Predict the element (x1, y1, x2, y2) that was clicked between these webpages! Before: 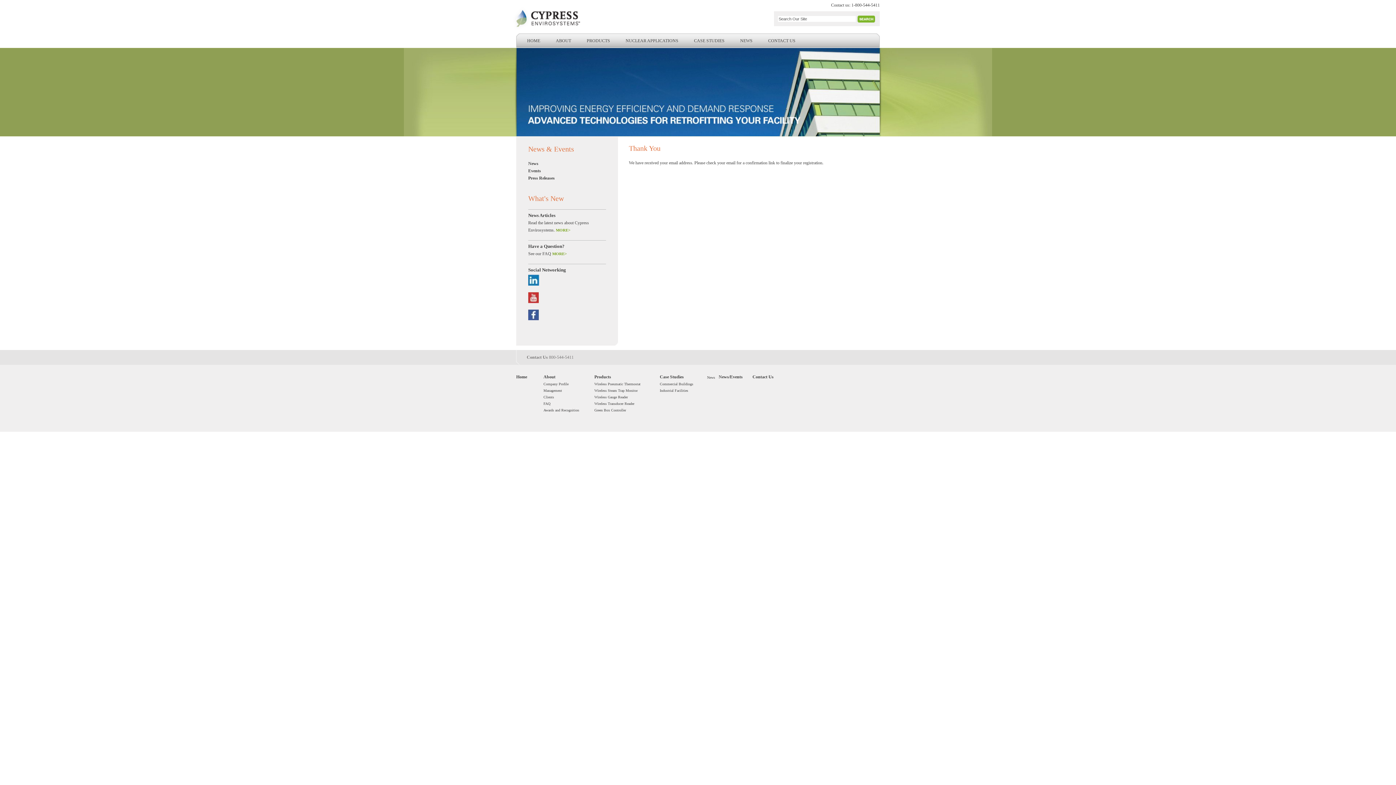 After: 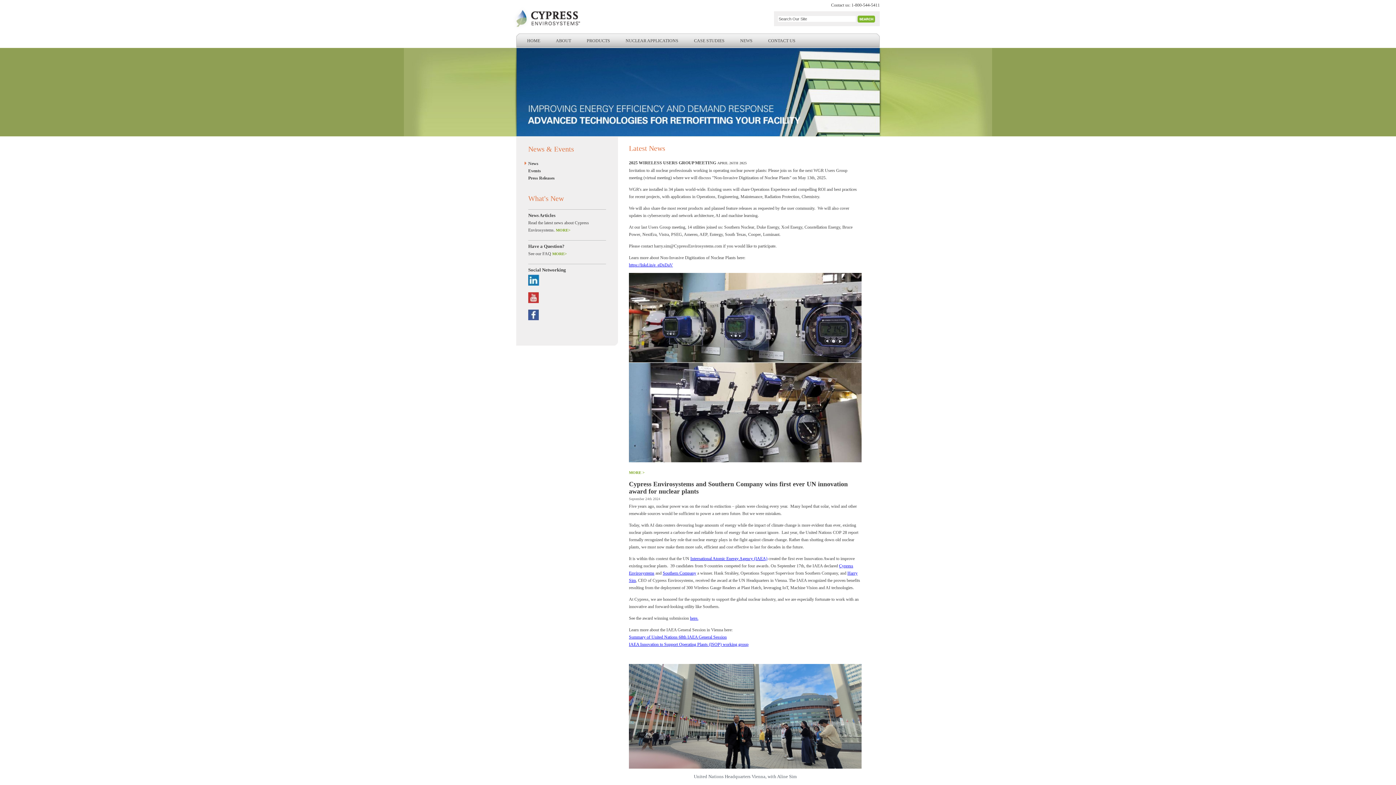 Action: bbox: (740, 34, 752, 46) label: NEWS